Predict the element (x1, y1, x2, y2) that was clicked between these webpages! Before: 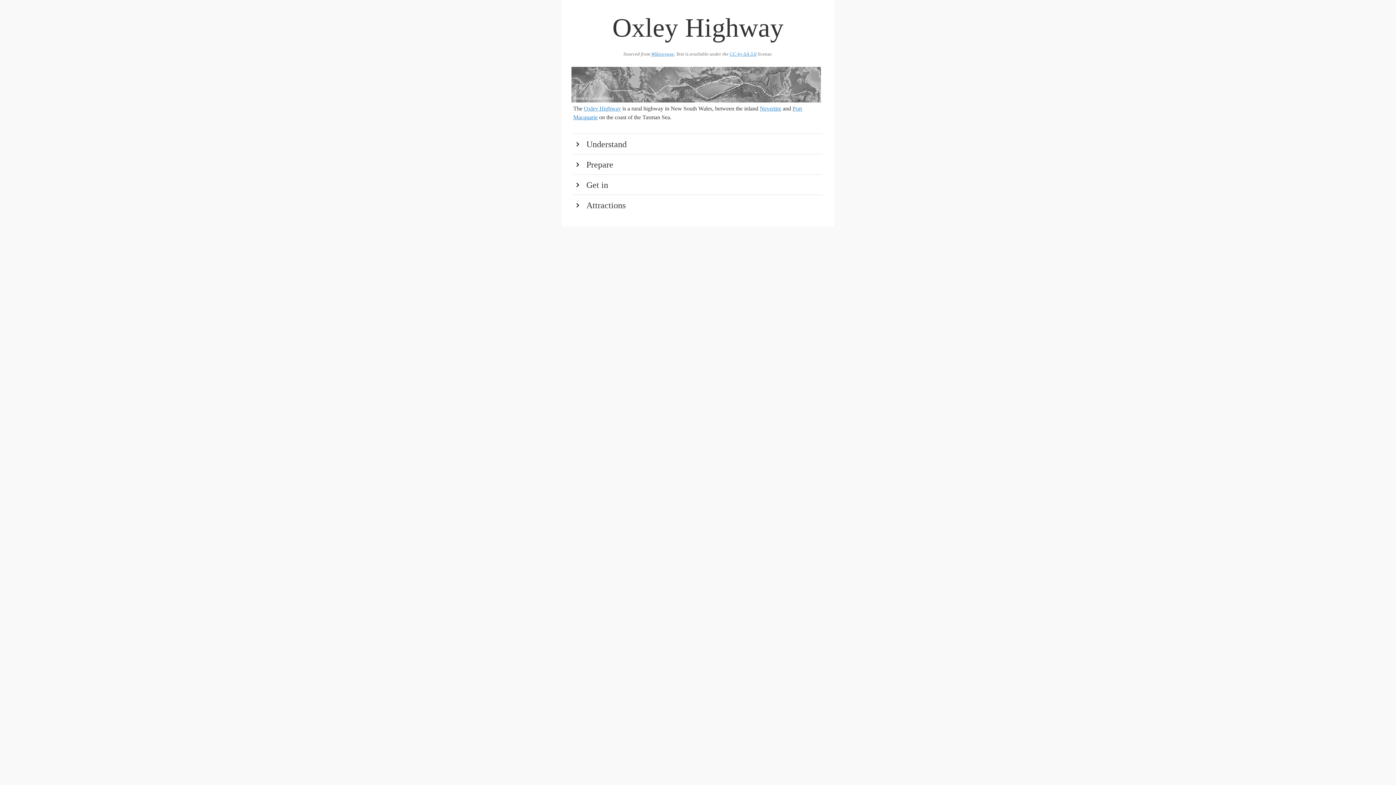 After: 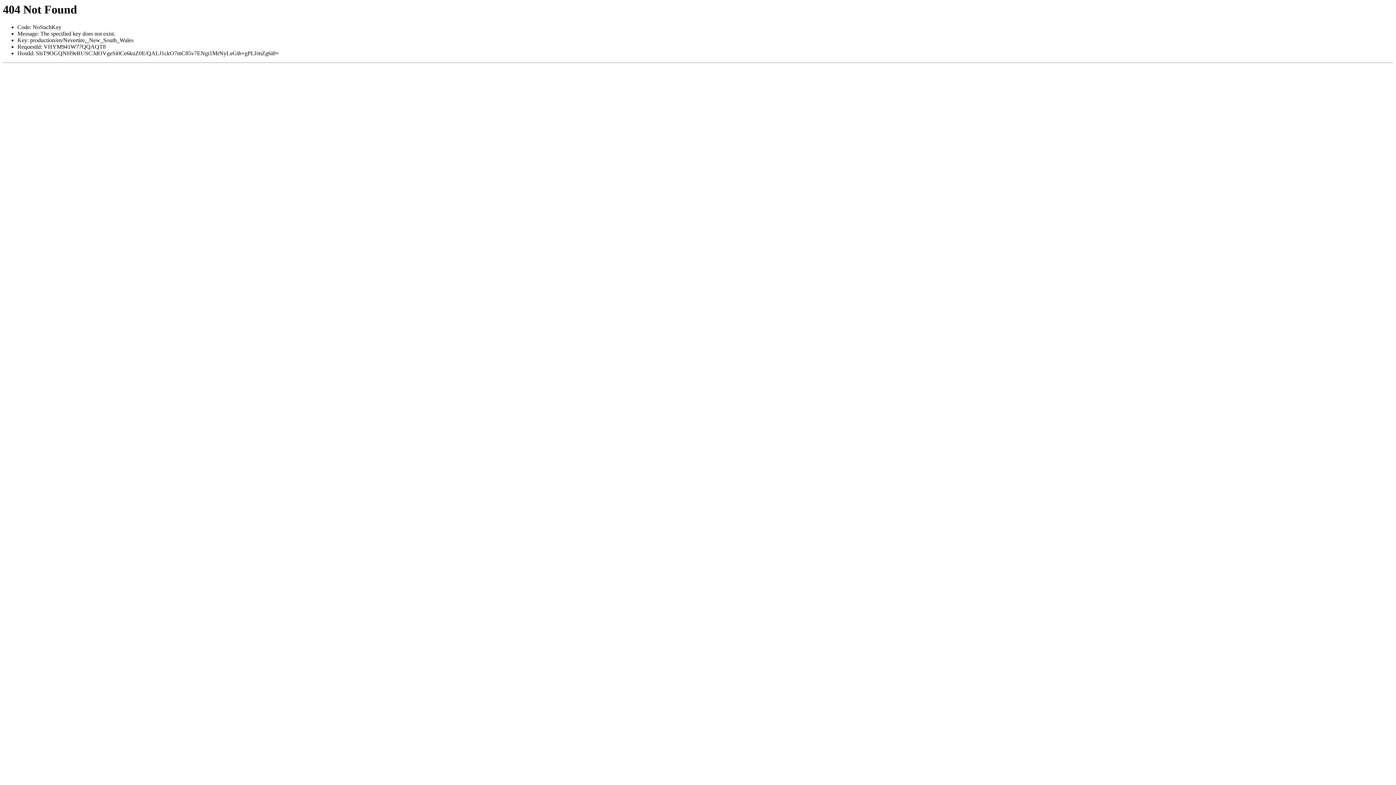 Action: label: Nevertire bbox: (760, 105, 781, 111)